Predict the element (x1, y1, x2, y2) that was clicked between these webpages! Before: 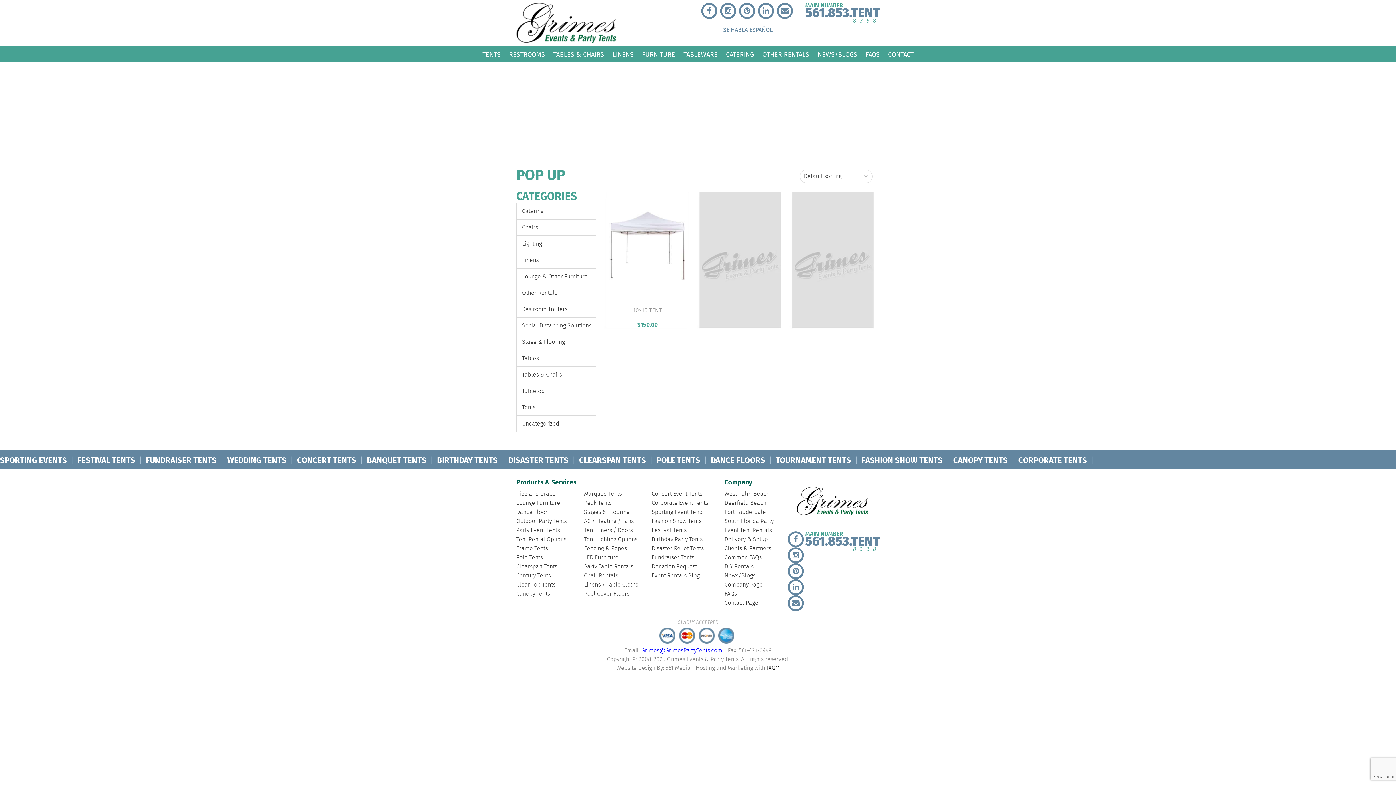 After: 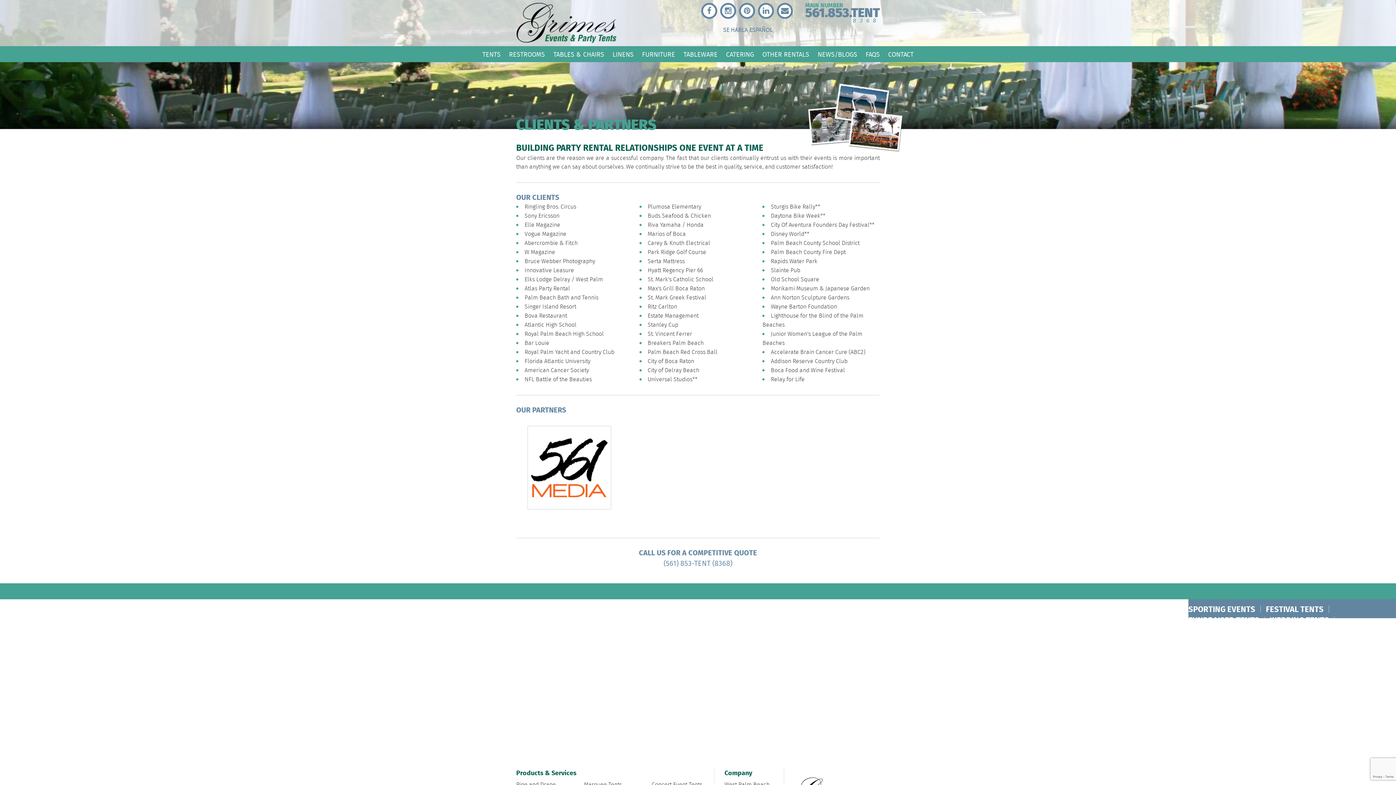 Action: label: Clients & Partners bbox: (724, 544, 771, 553)